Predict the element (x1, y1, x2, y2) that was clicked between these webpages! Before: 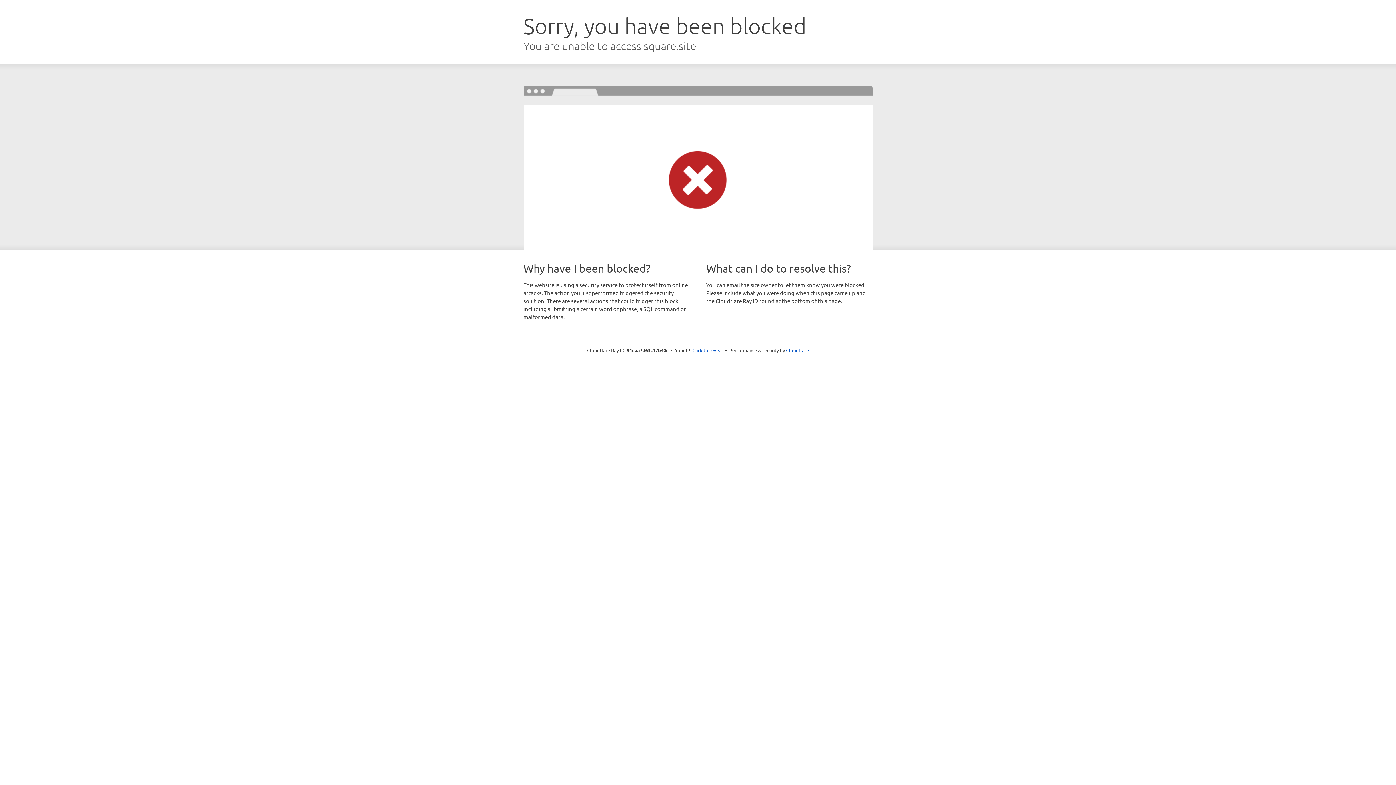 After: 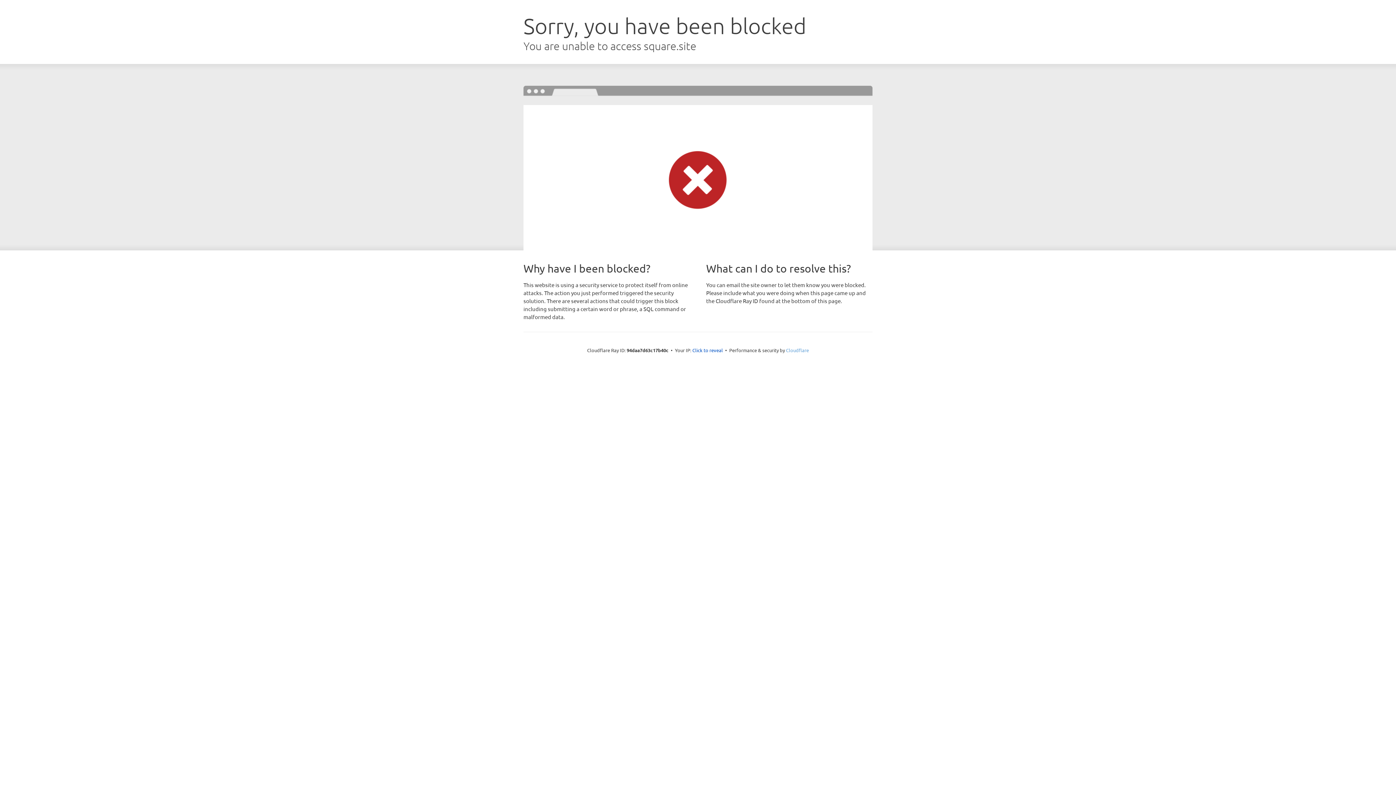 Action: bbox: (786, 347, 809, 353) label: Cloudflare